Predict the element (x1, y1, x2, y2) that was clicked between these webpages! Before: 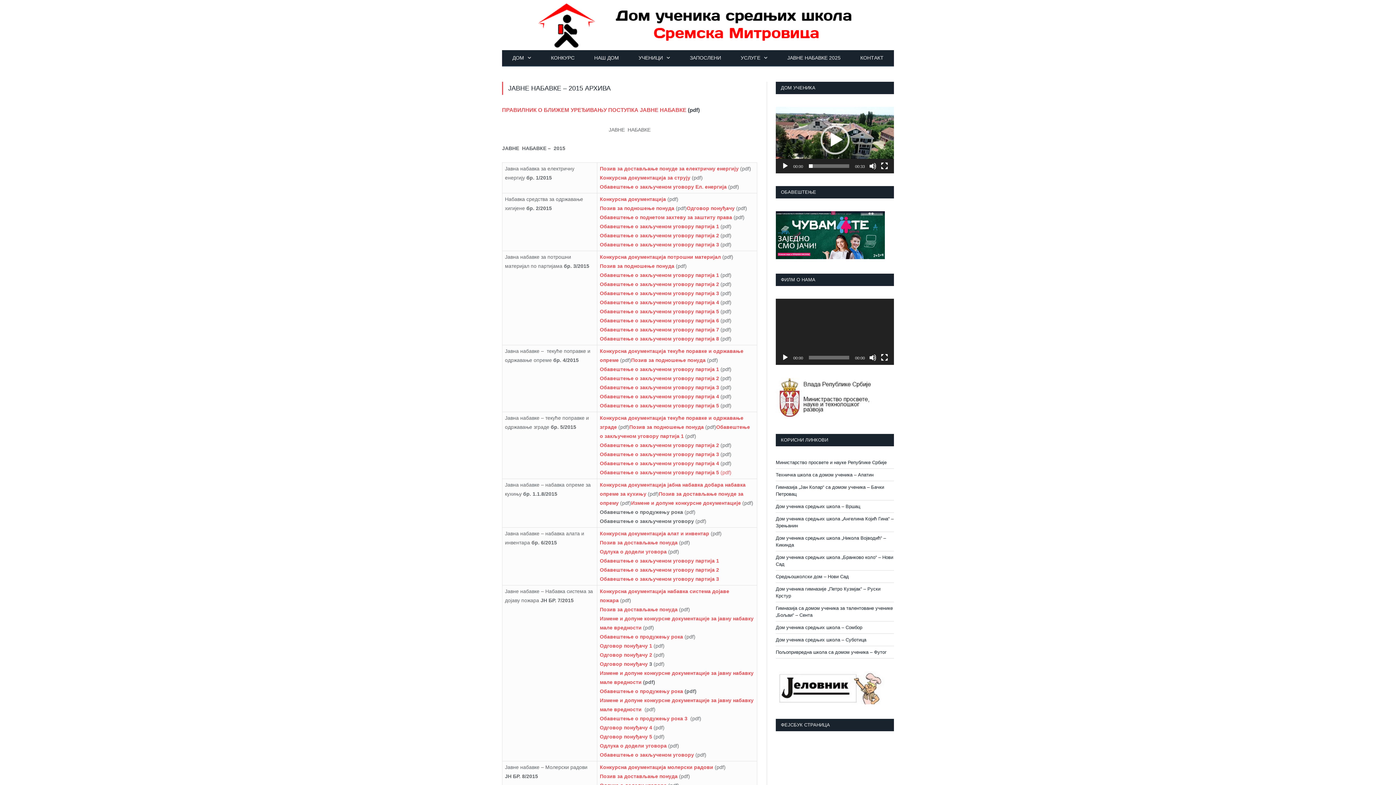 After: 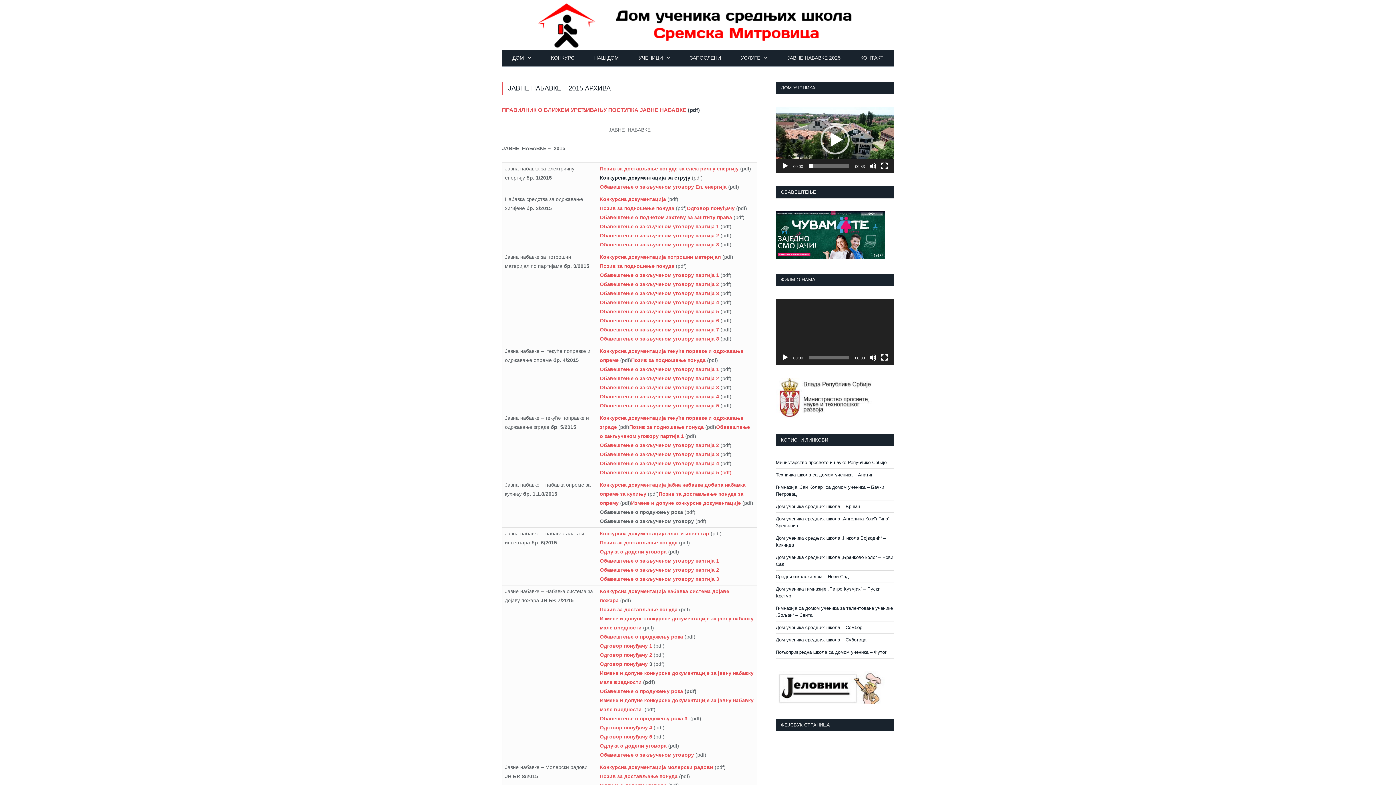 Action: bbox: (600, 174, 690, 180) label: Конкурсна документација за струју